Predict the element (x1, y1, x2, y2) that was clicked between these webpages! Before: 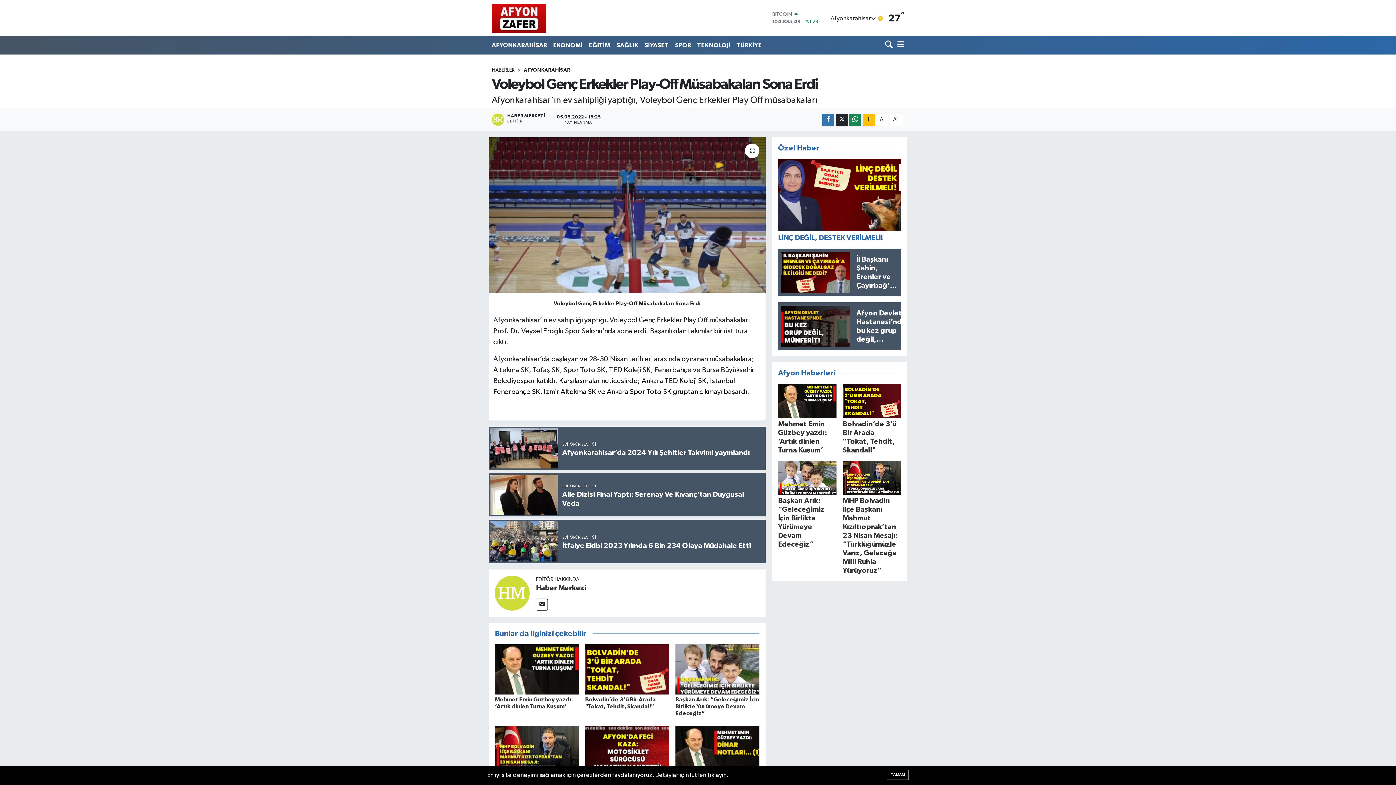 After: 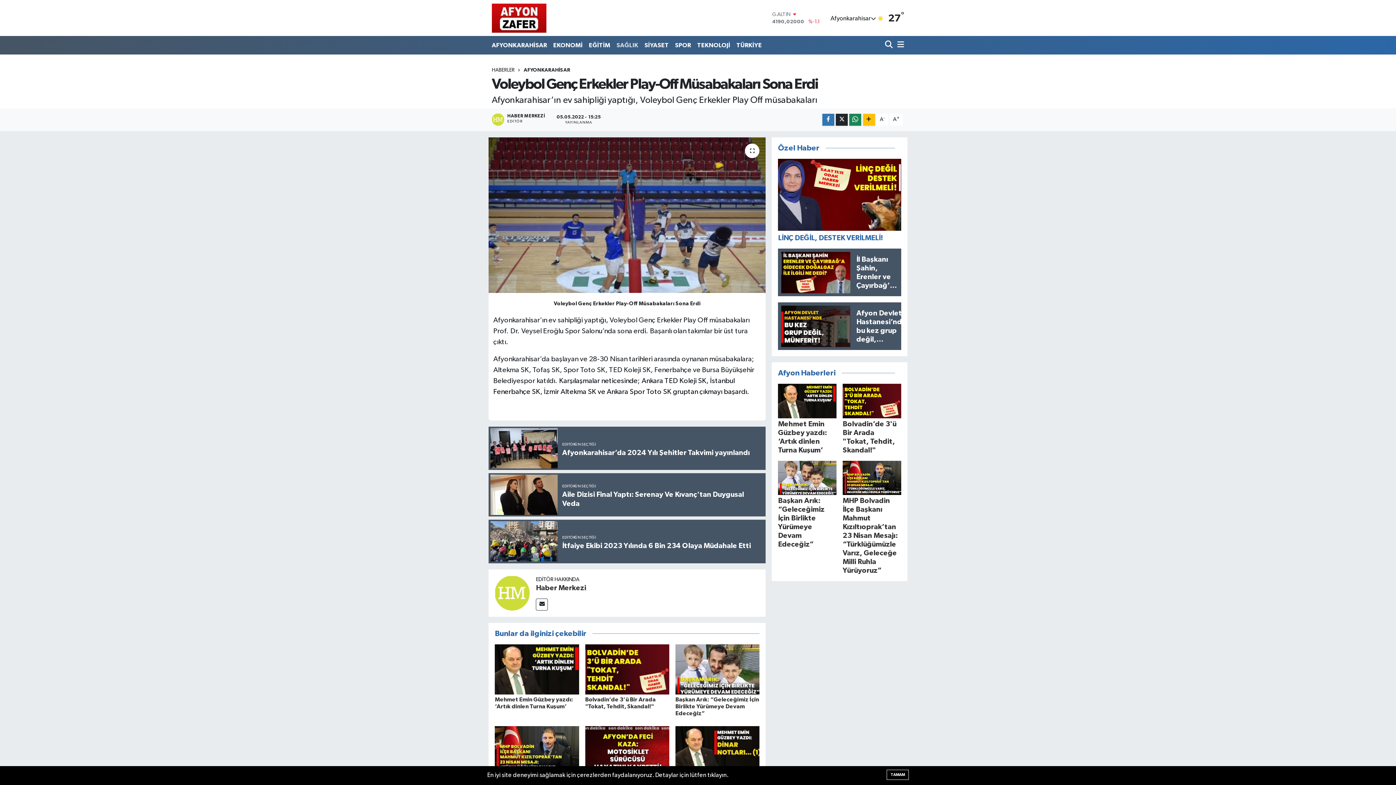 Action: label: SAĞLIK bbox: (613, 37, 641, 52)